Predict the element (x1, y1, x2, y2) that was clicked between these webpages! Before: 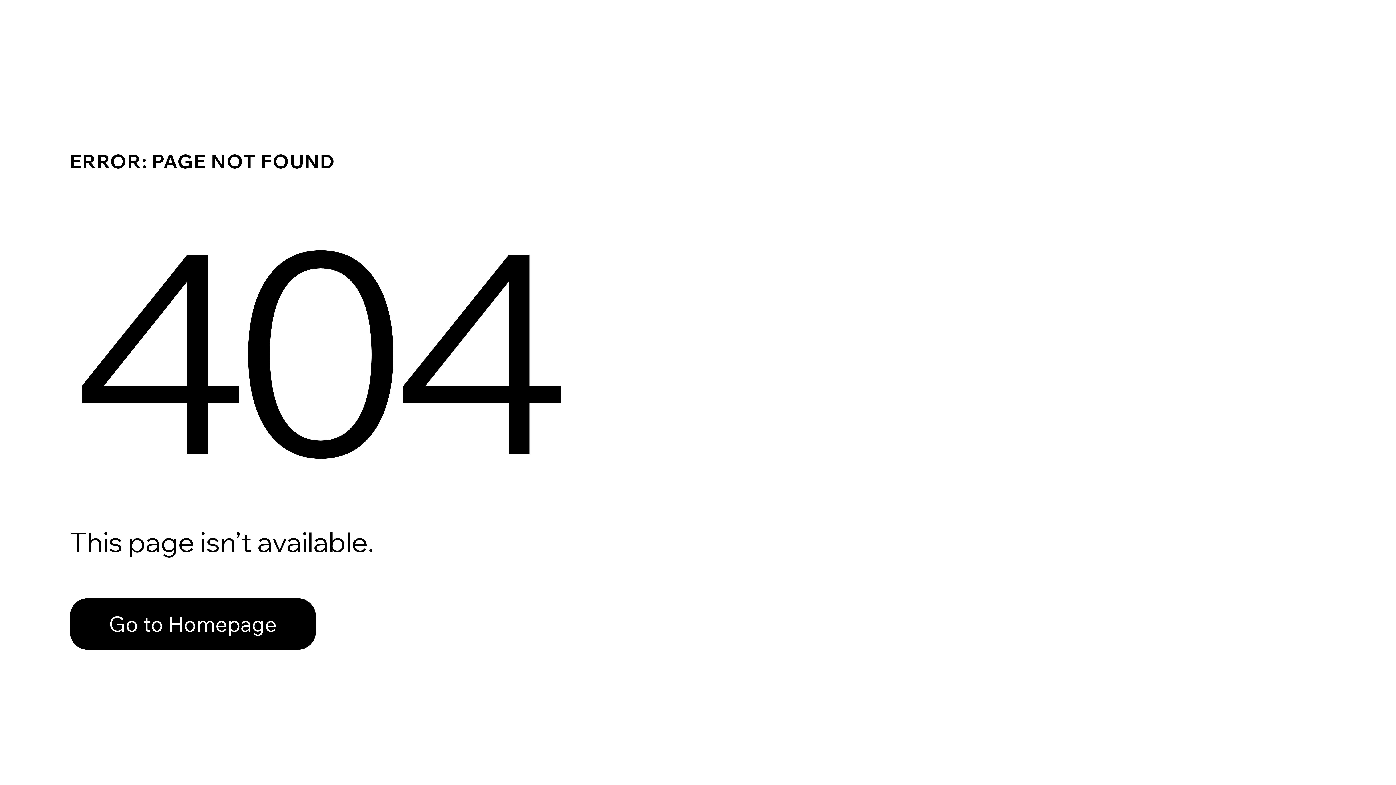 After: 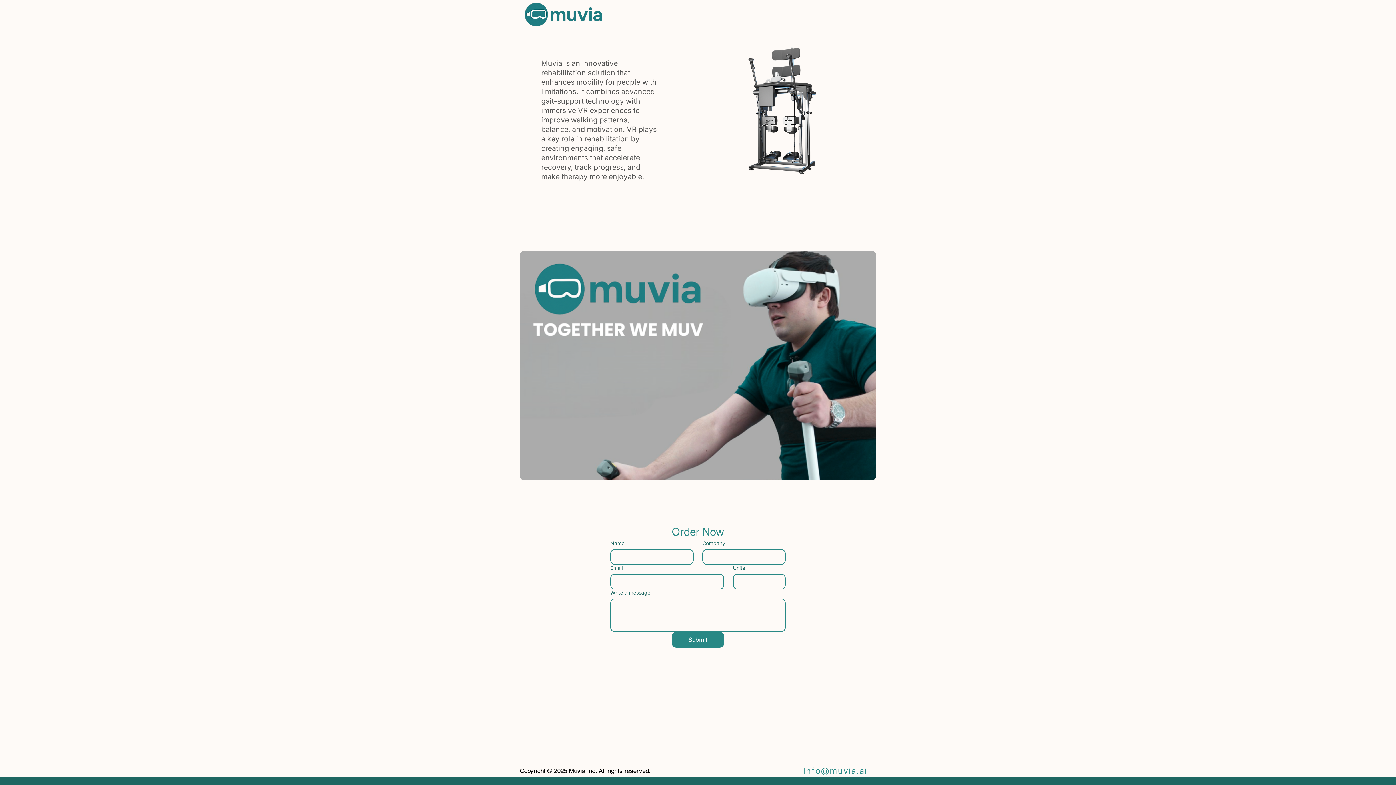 Action: label: Go to Homepage bbox: (69, 582, 768, 659)